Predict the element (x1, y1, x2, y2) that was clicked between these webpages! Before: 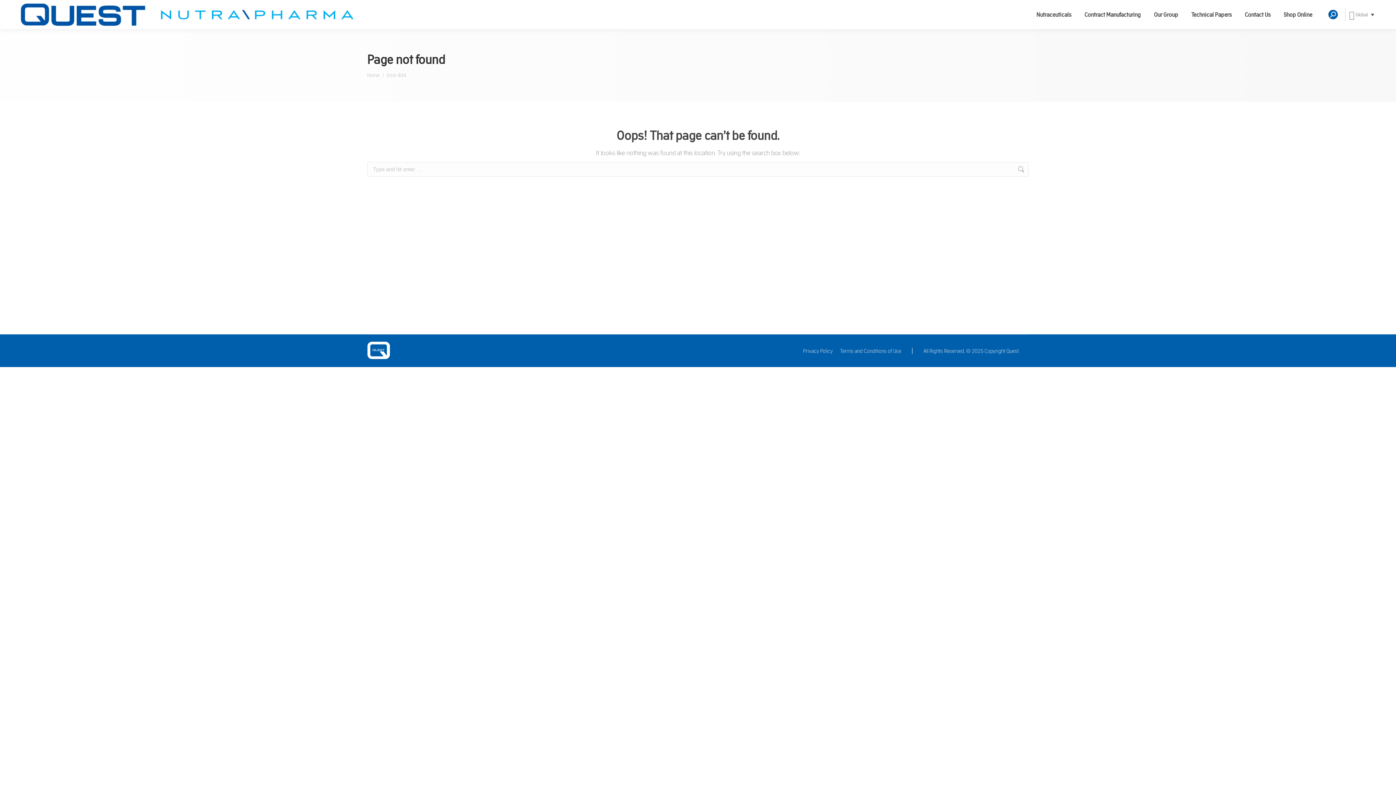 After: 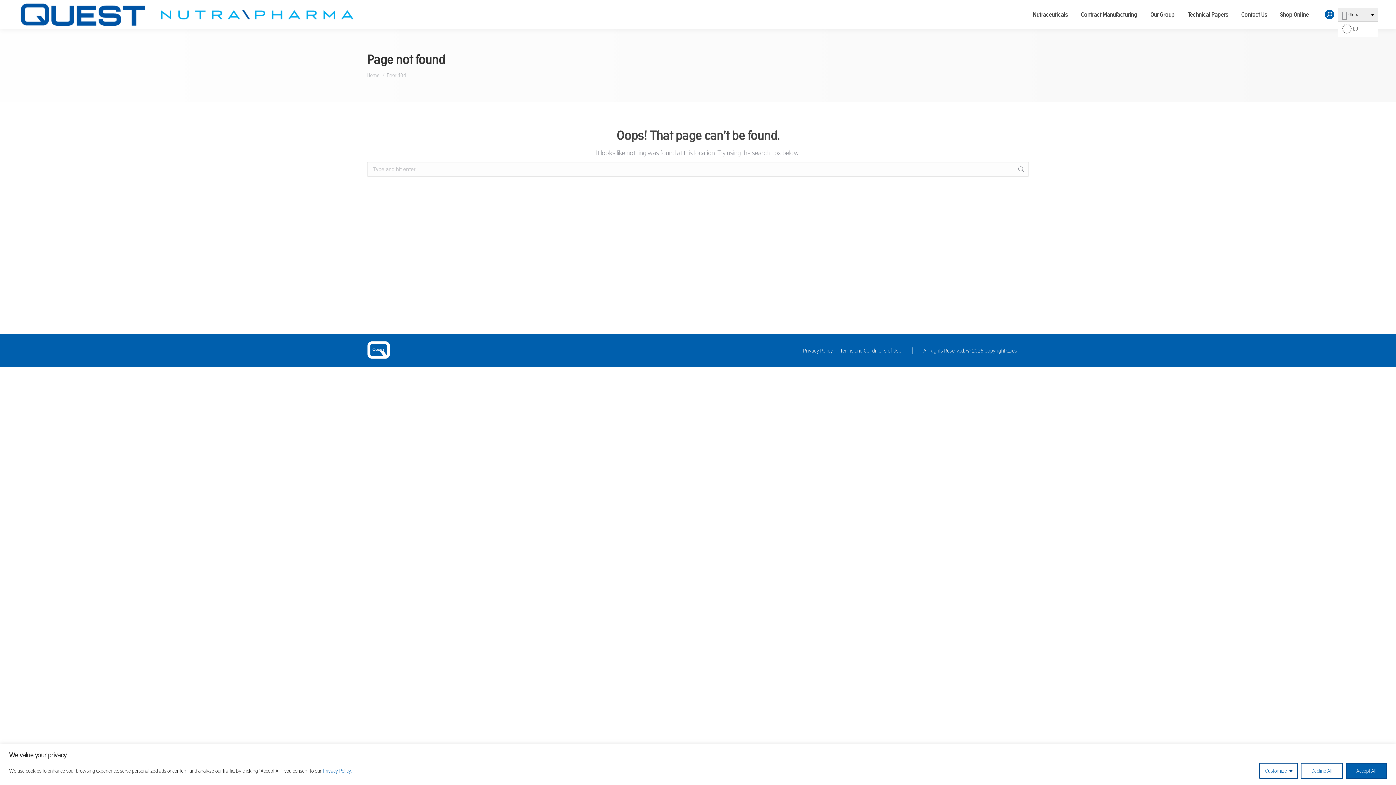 Action: bbox: (1345, 7, 1378, 21) label:  Global